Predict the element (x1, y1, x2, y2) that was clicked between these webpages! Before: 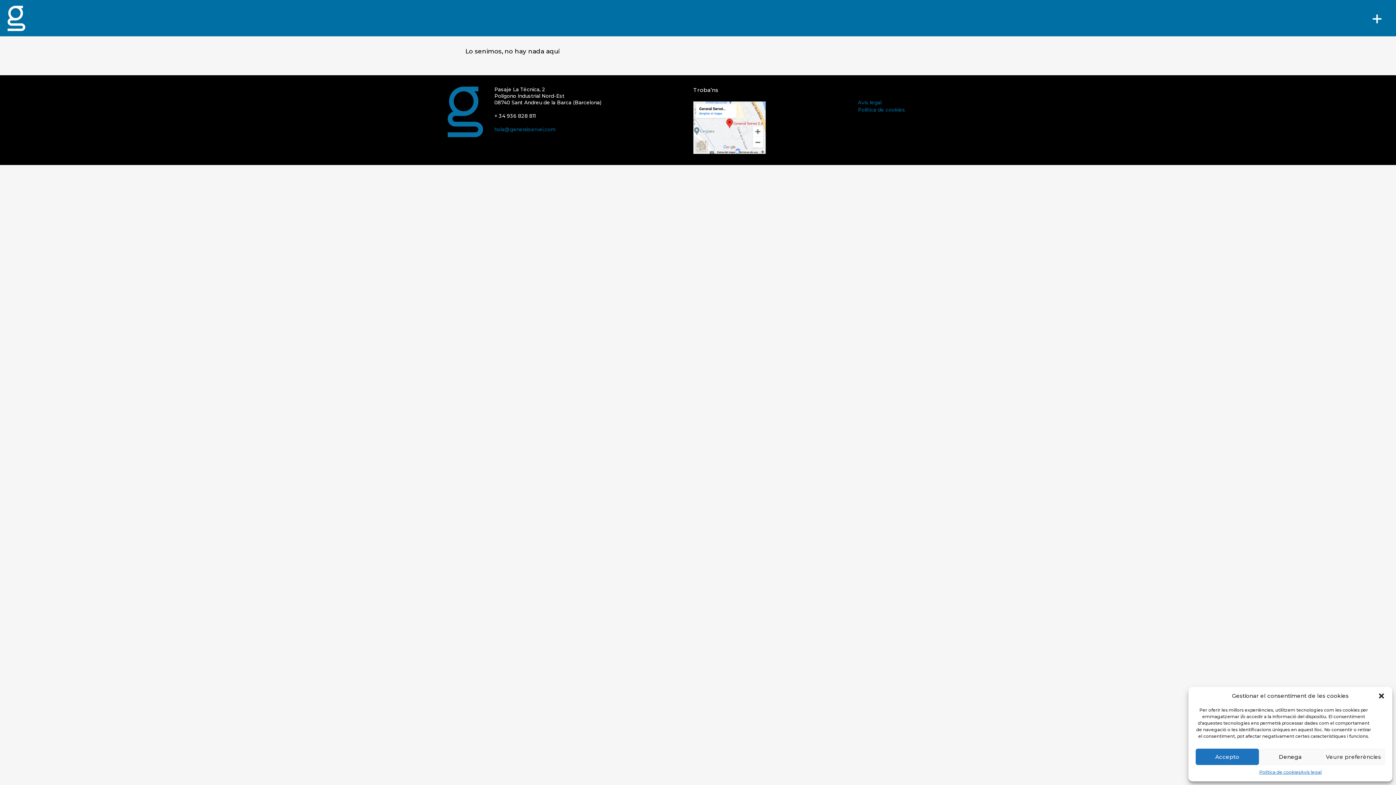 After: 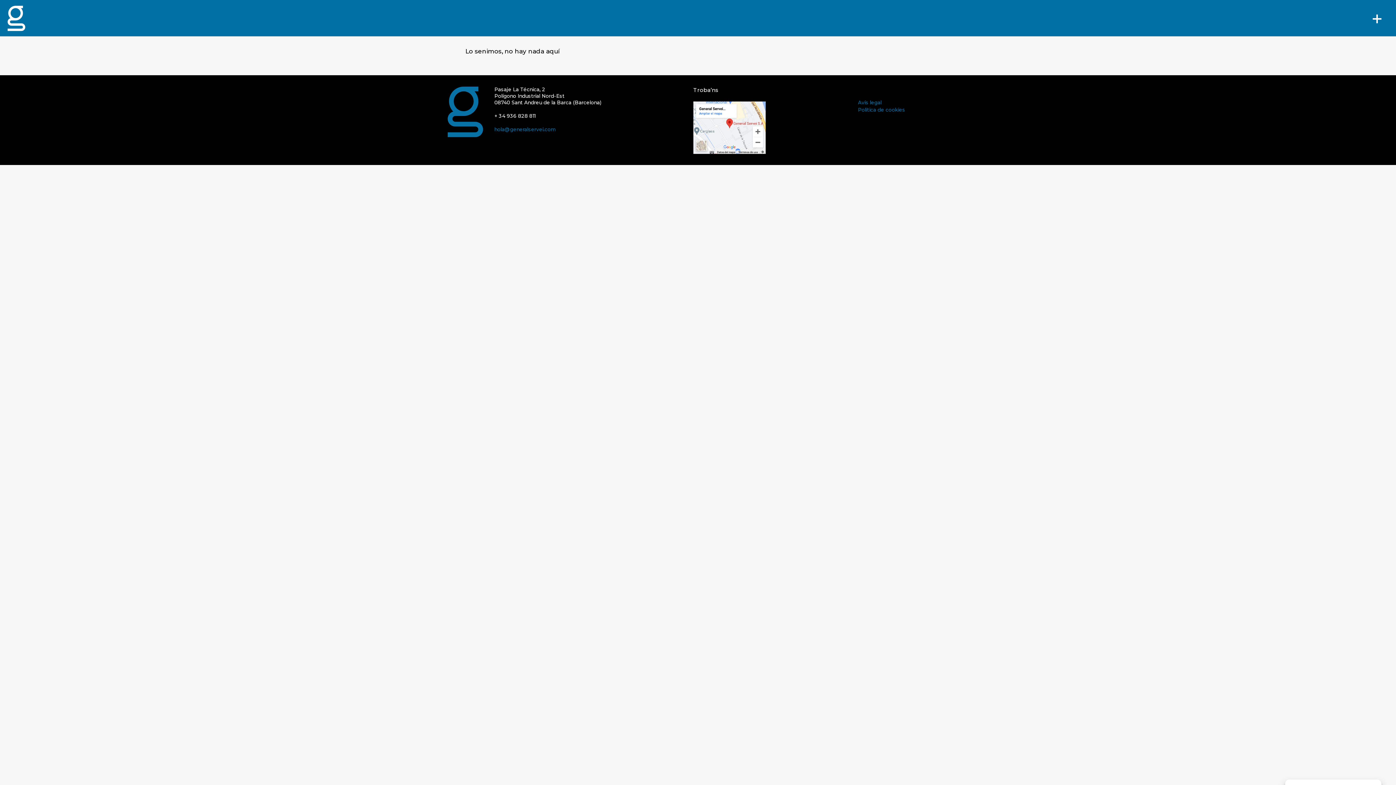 Action: bbox: (1378, 692, 1385, 700) label: close-dialog